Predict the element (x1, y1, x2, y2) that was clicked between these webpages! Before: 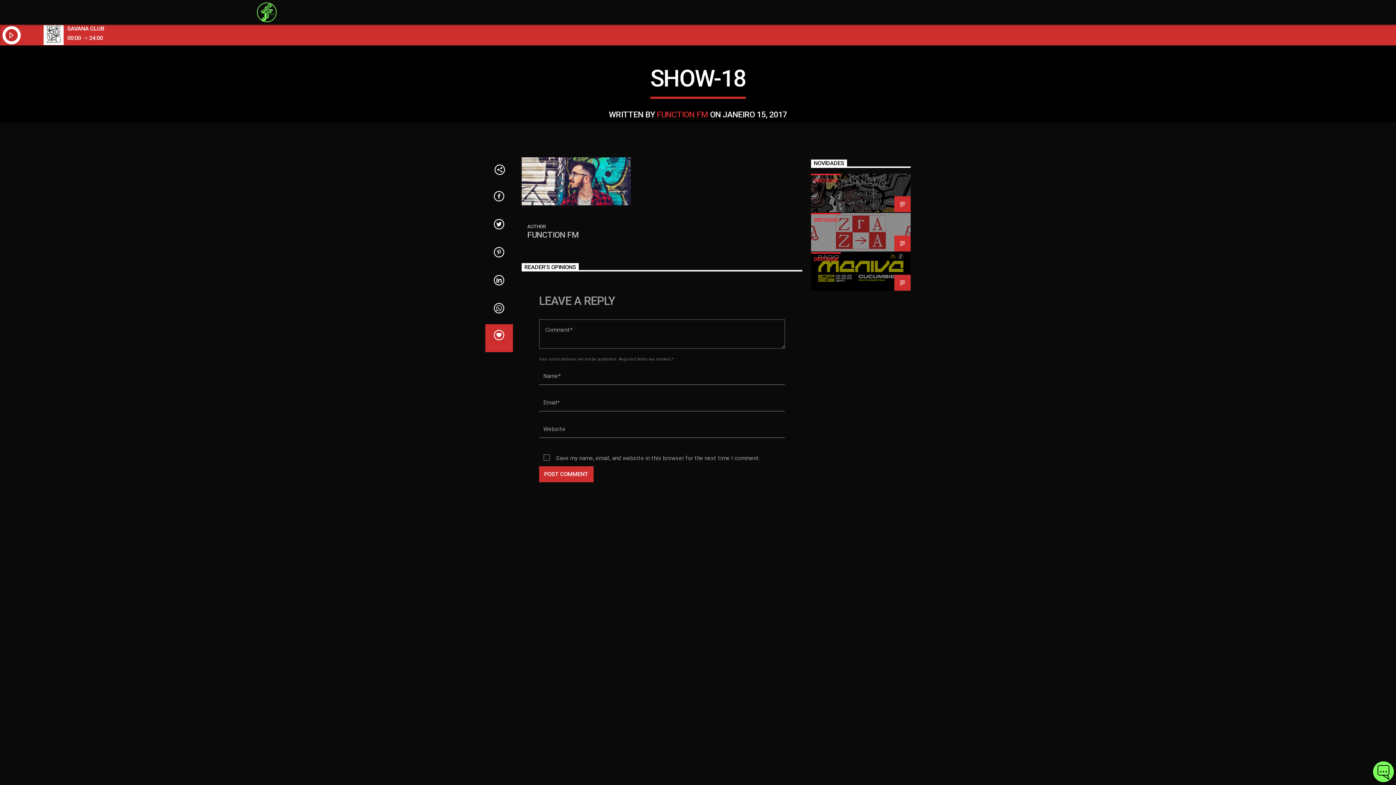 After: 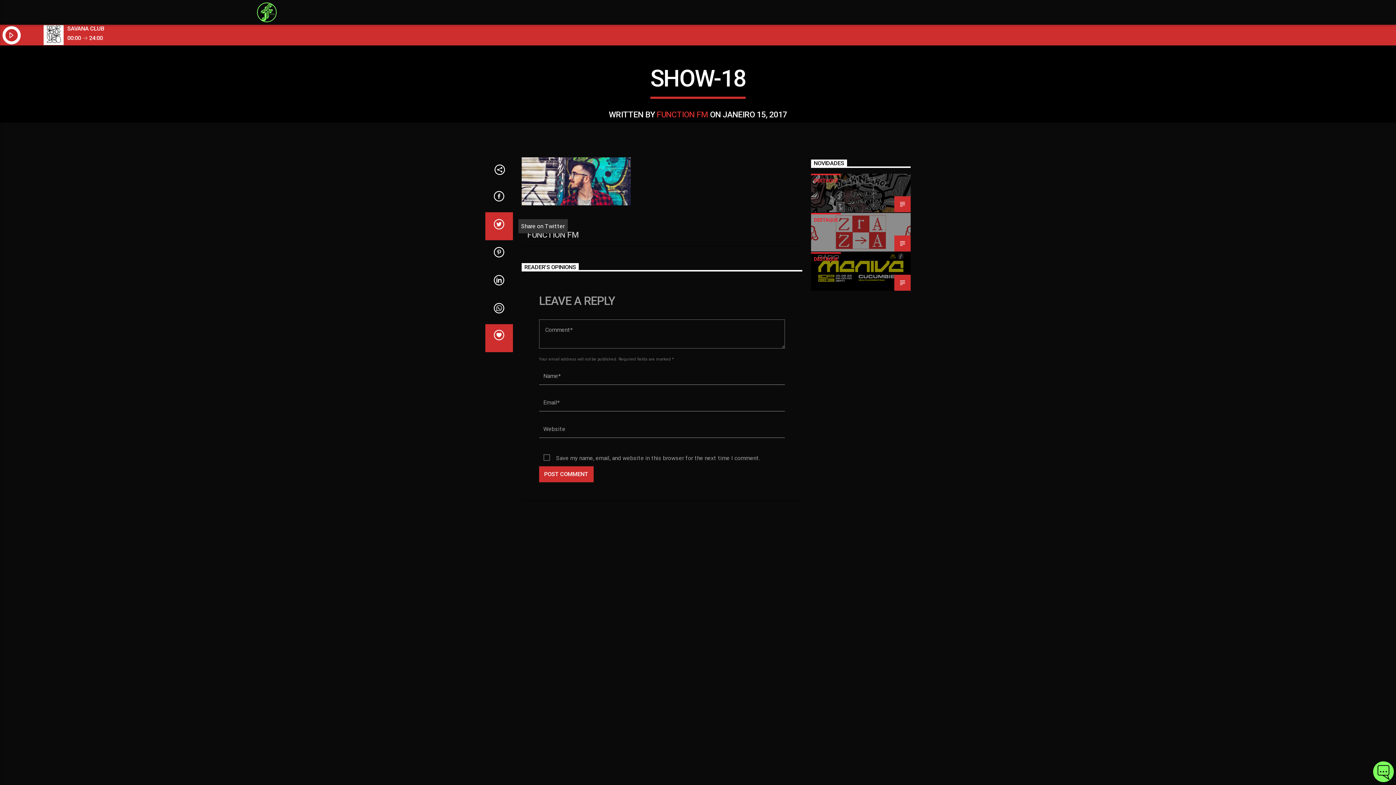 Action: bbox: (485, 212, 512, 240)